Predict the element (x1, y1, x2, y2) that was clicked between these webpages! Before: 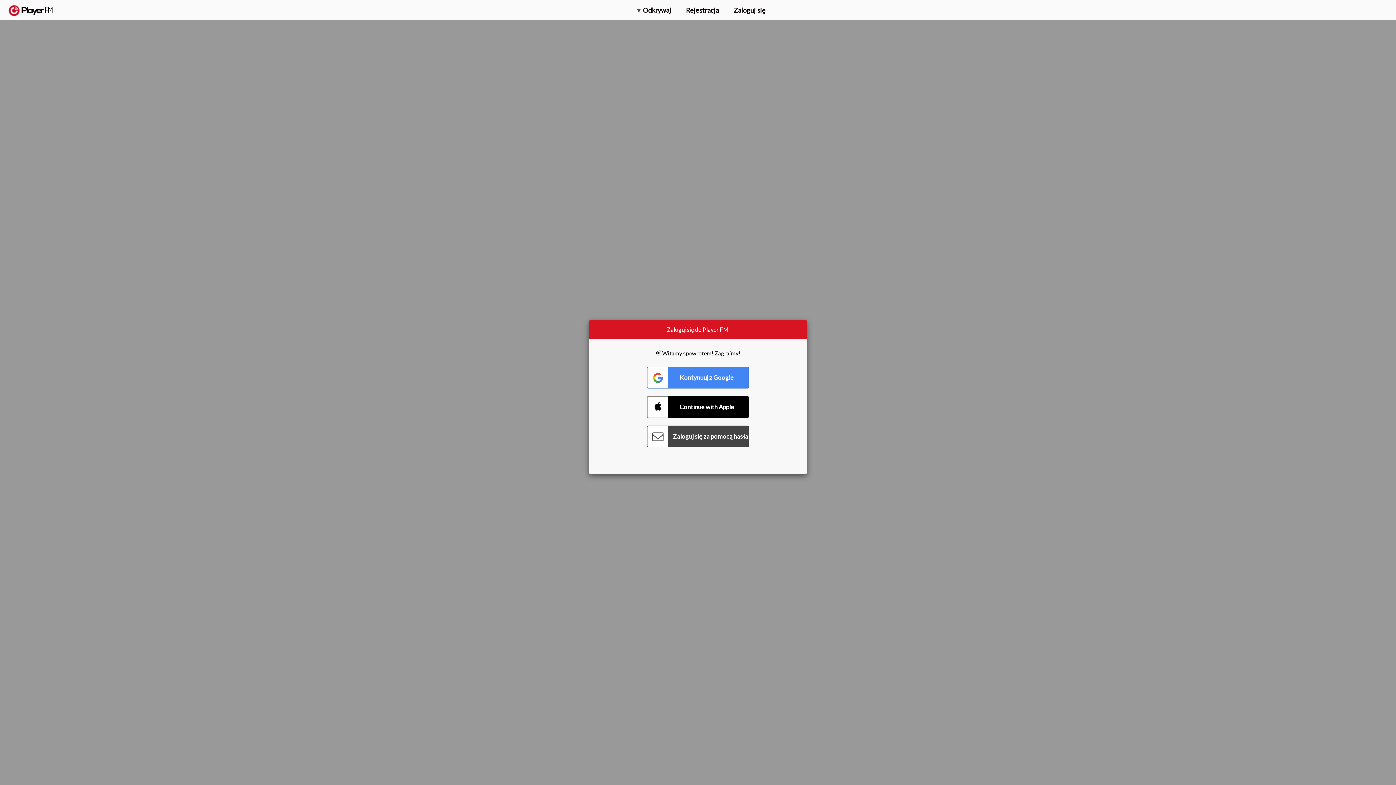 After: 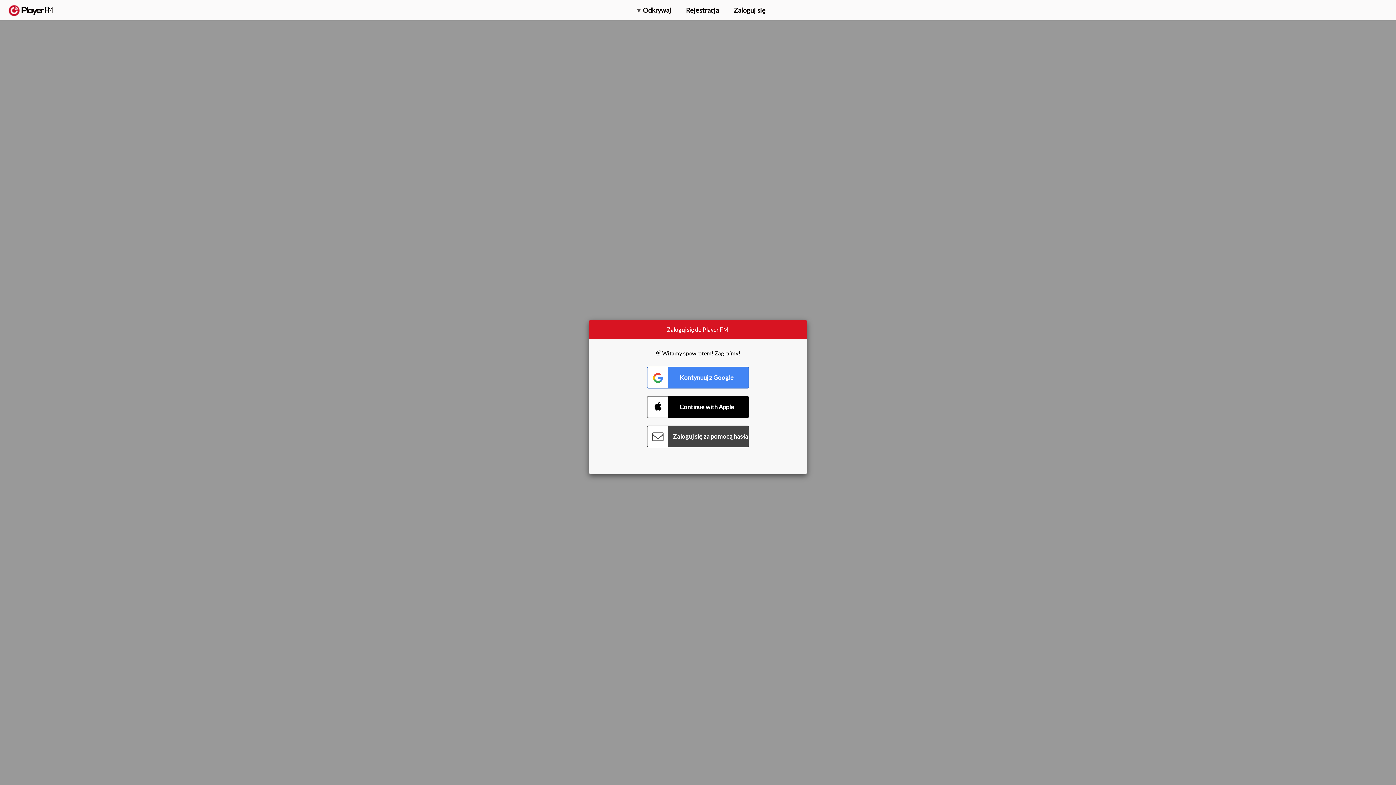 Action: label: Menu launcher bbox: (1375, 5, 1382, 13)